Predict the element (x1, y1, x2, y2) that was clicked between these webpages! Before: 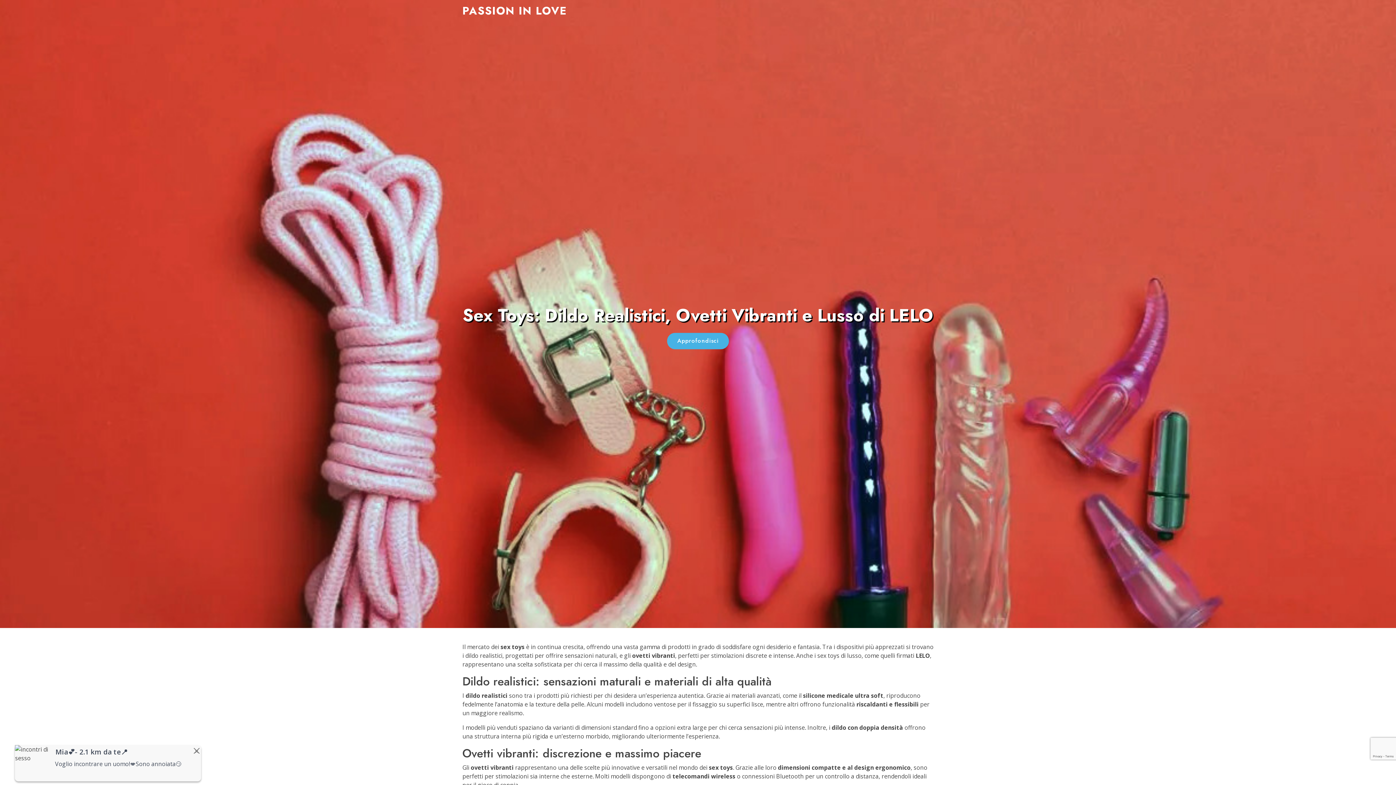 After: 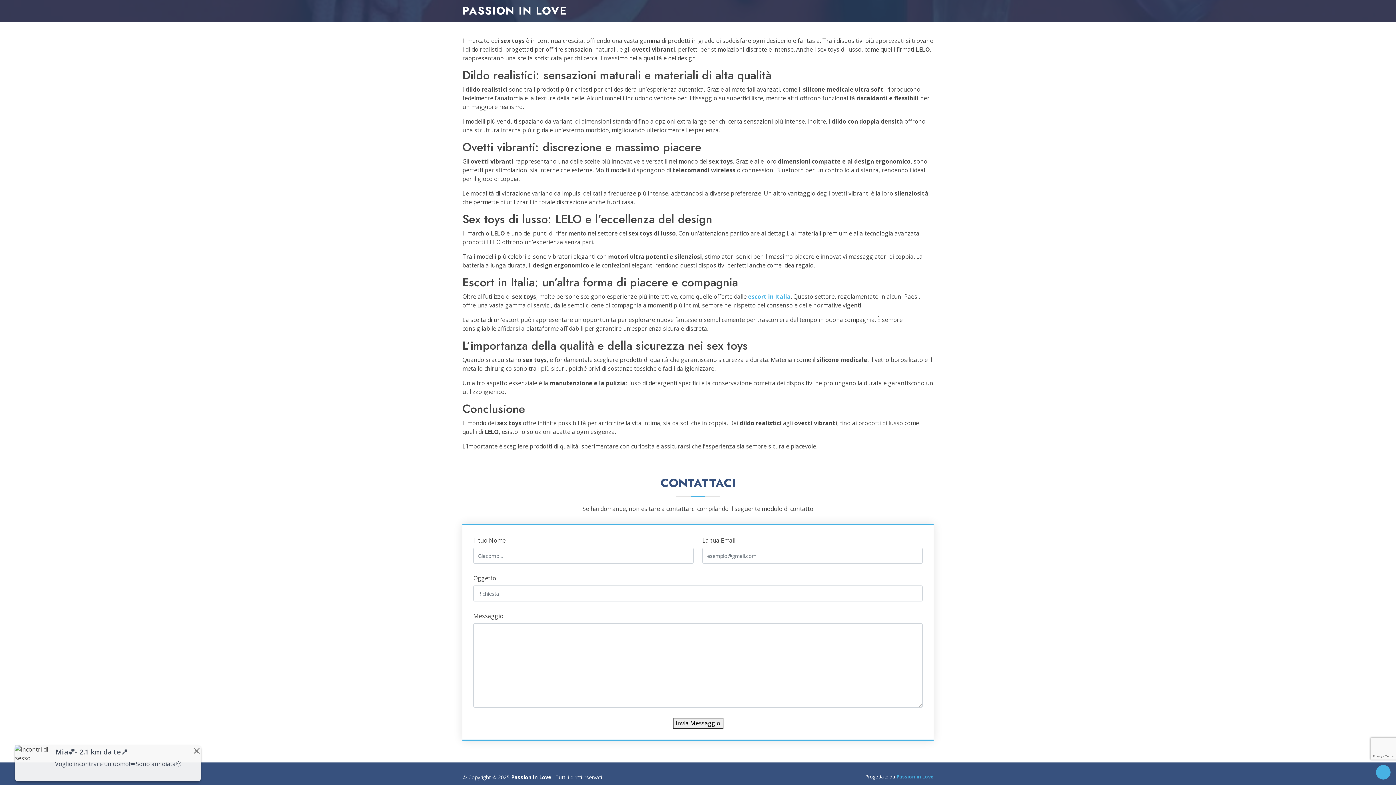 Action: label: Approfondisci bbox: (667, 332, 729, 349)